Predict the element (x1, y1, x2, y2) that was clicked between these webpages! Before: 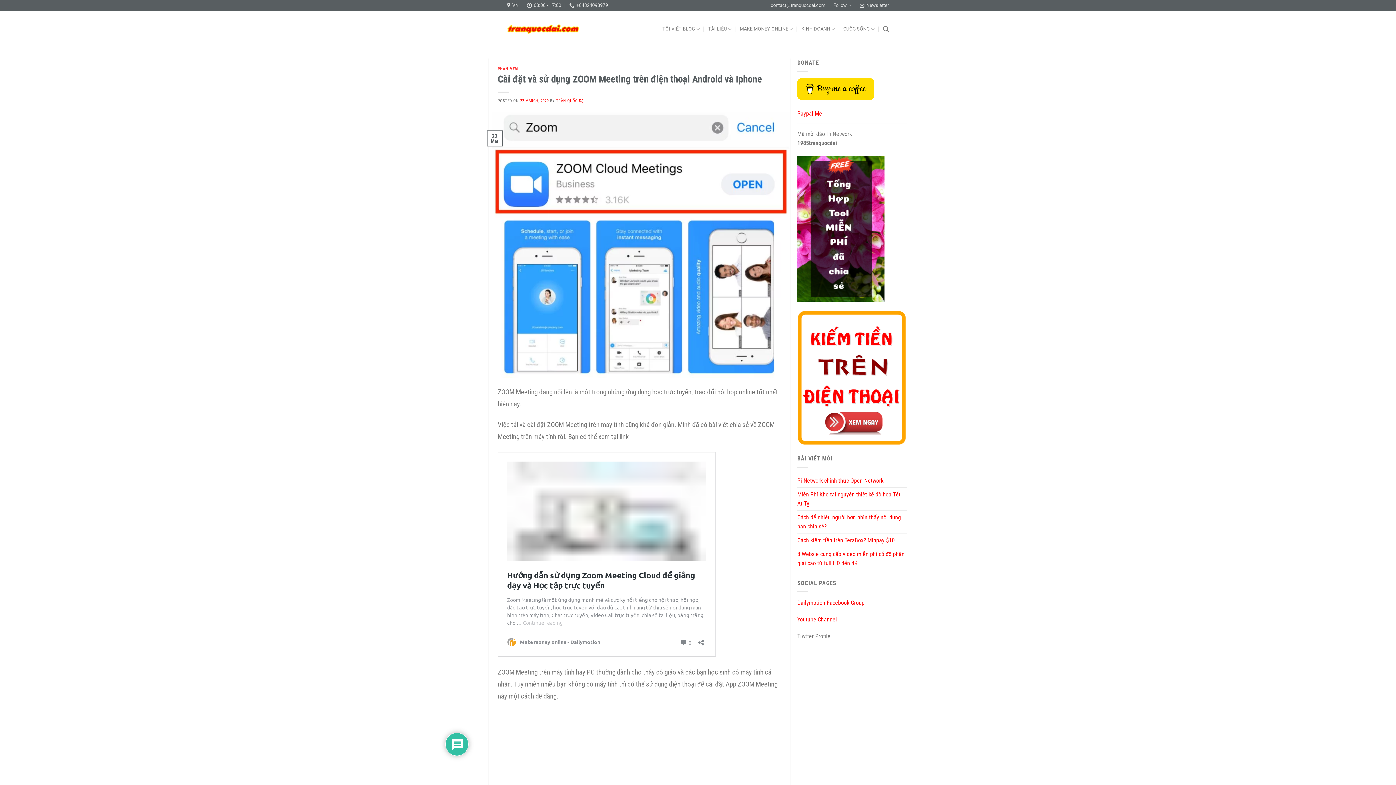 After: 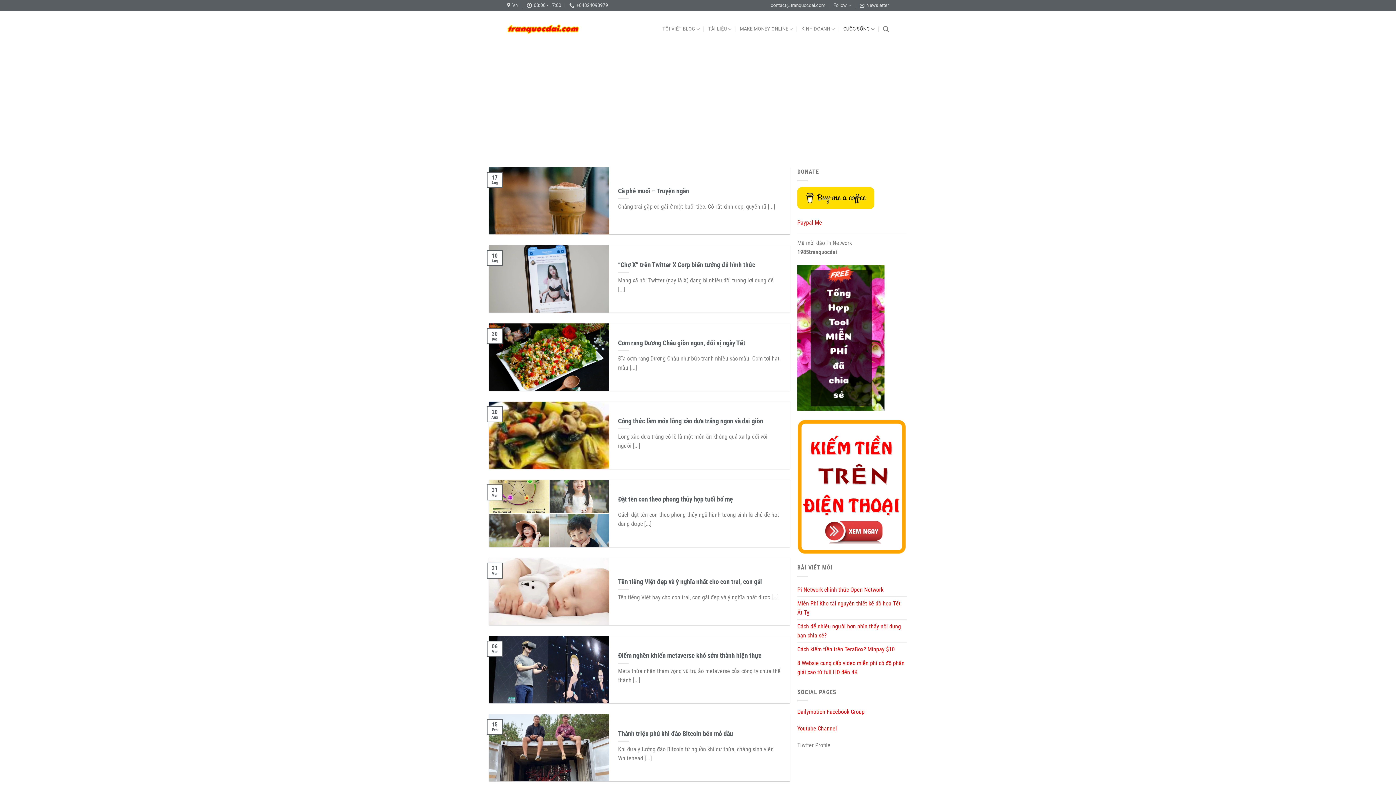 Action: bbox: (843, 22, 875, 36) label: CUỘC SỐNG